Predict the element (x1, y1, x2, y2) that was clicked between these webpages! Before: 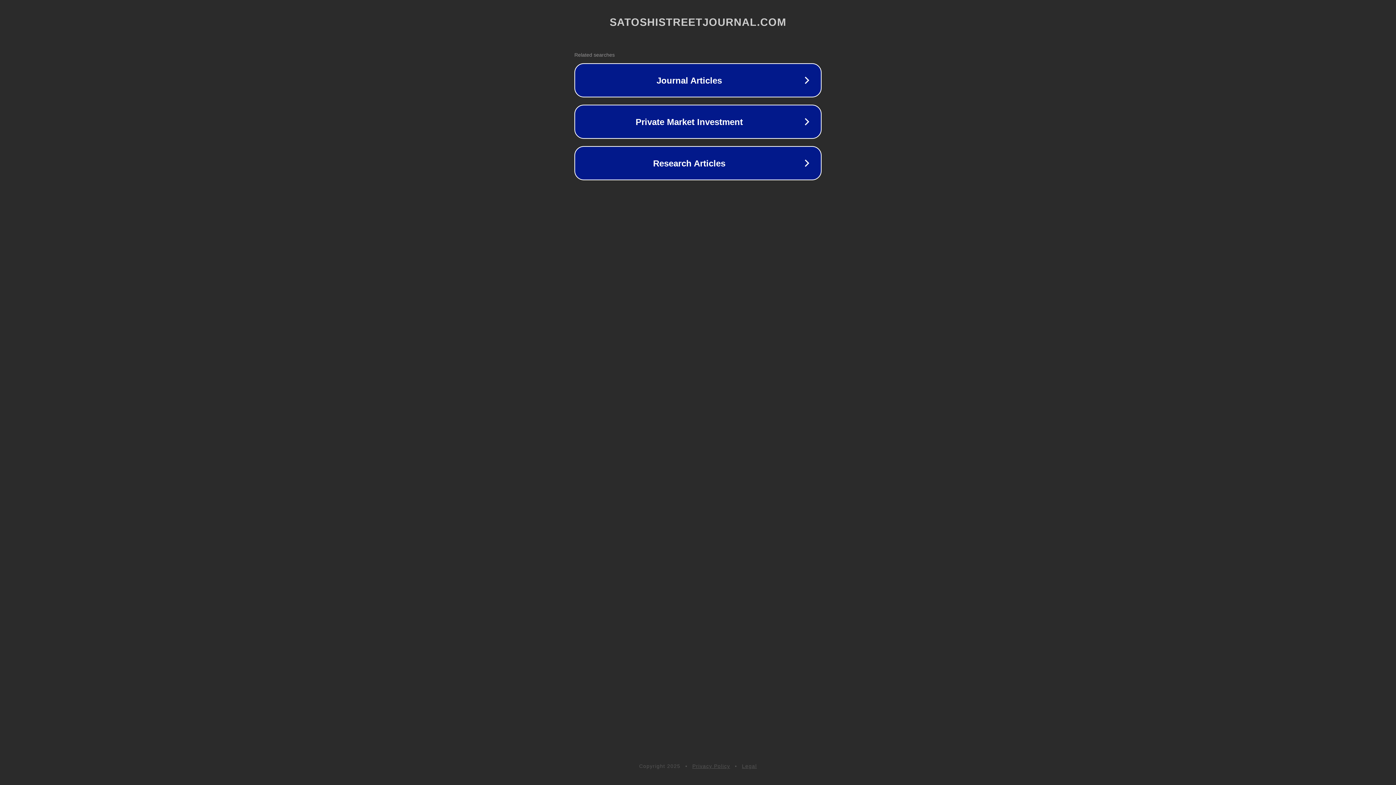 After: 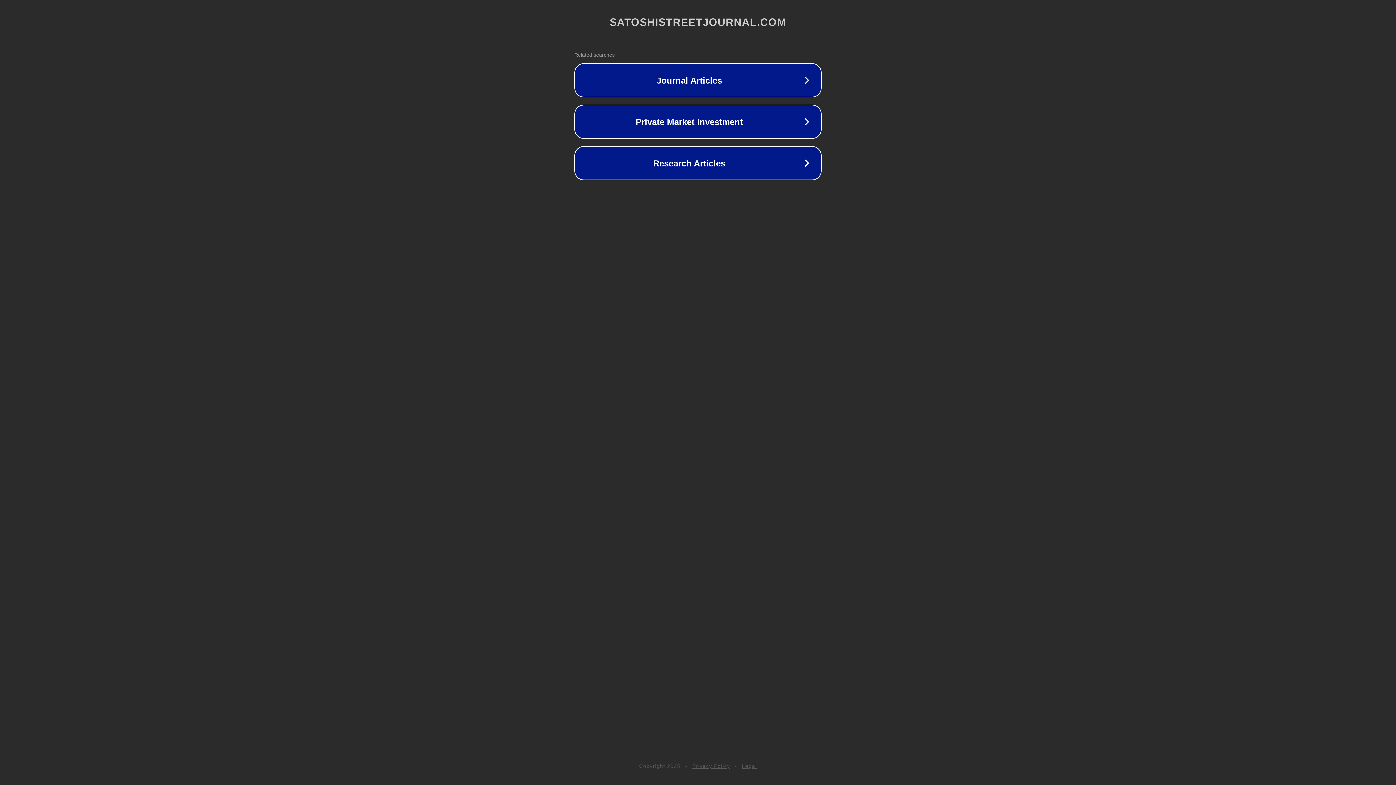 Action: bbox: (692, 763, 730, 769) label: Privacy Policy